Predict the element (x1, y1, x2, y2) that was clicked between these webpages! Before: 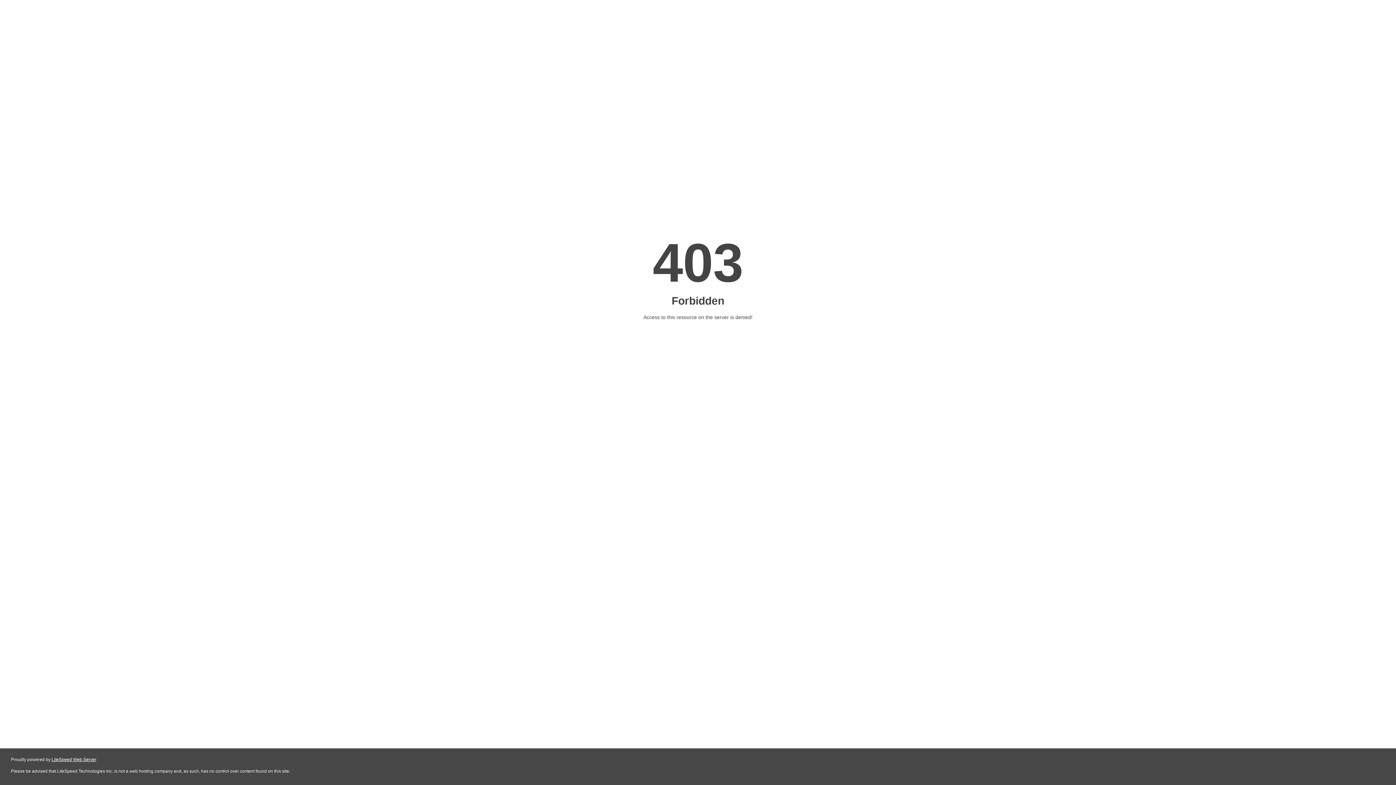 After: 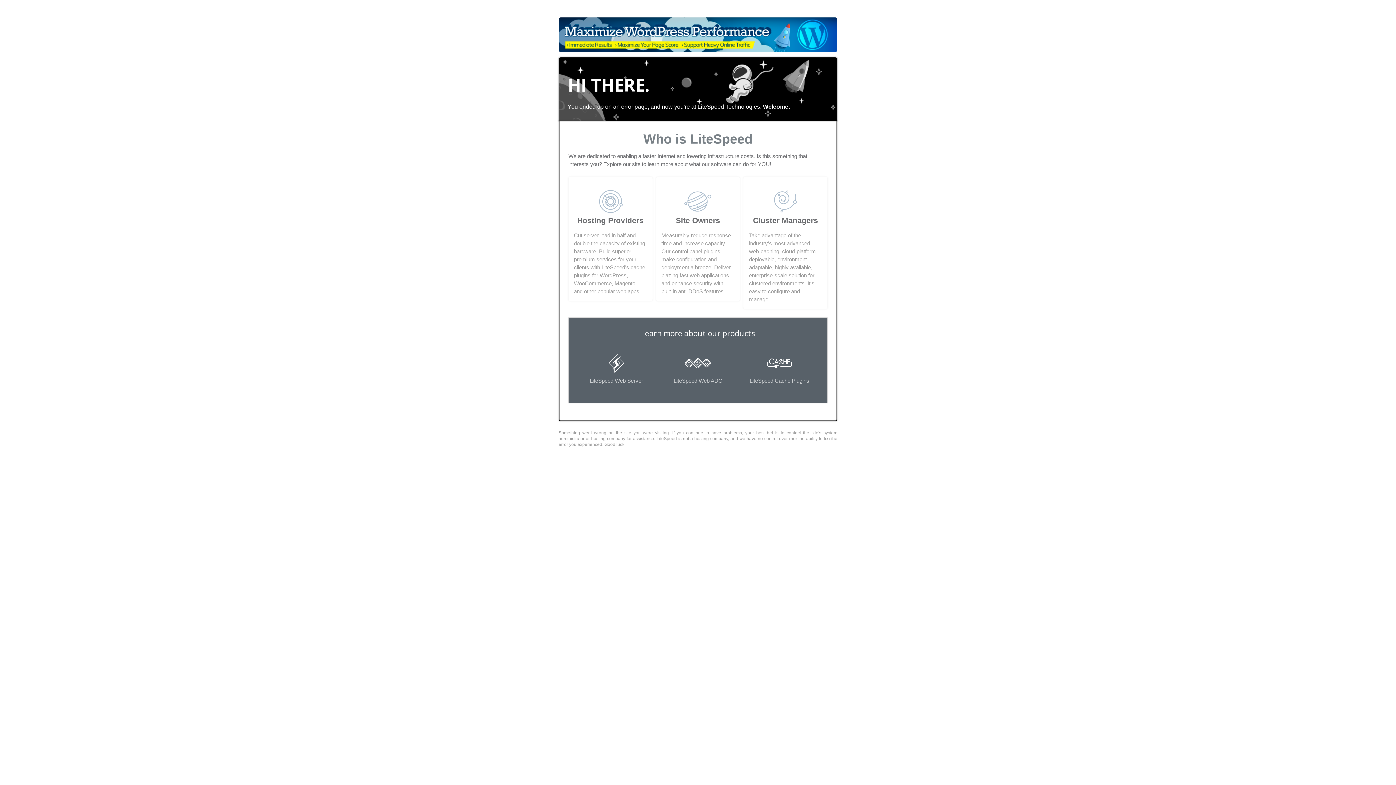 Action: bbox: (51, 757, 96, 762) label: LiteSpeed Web Server